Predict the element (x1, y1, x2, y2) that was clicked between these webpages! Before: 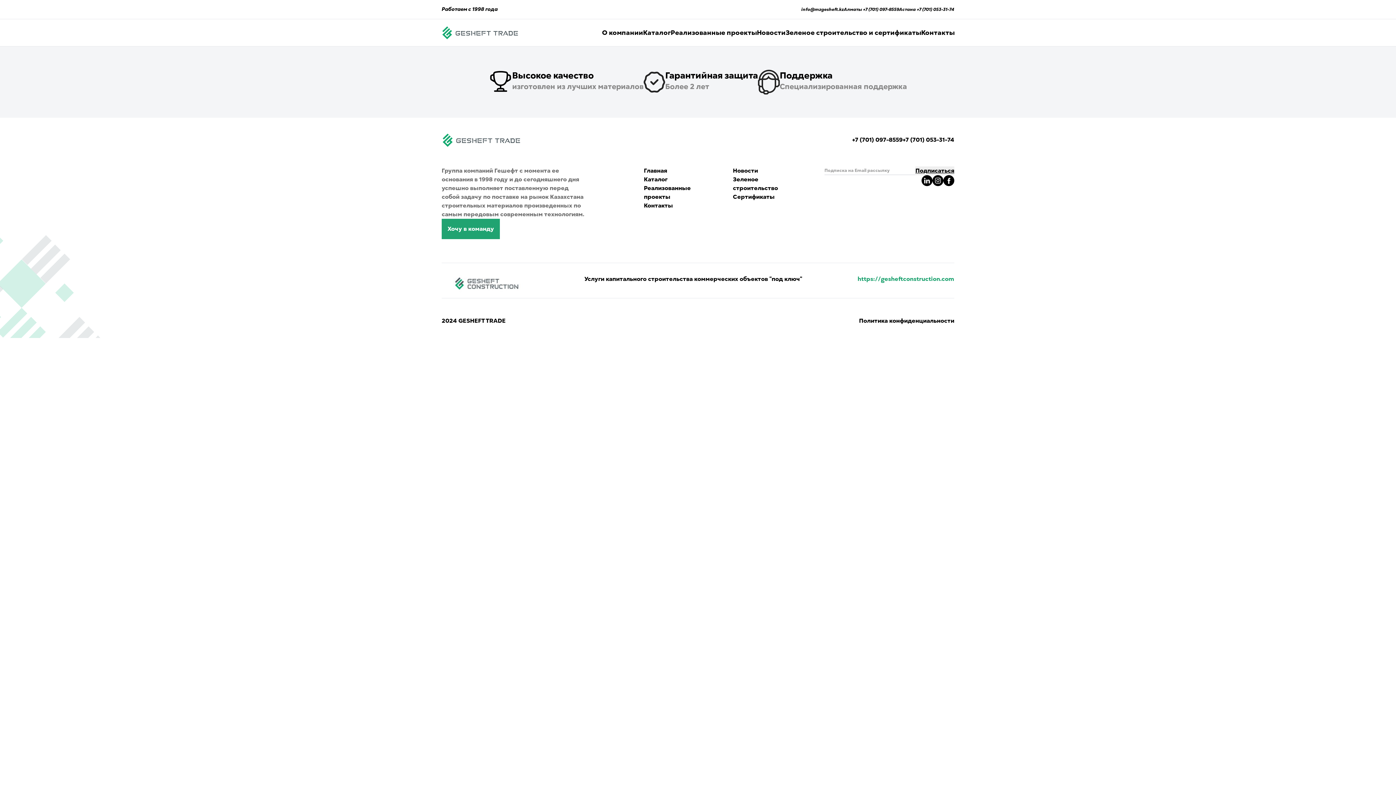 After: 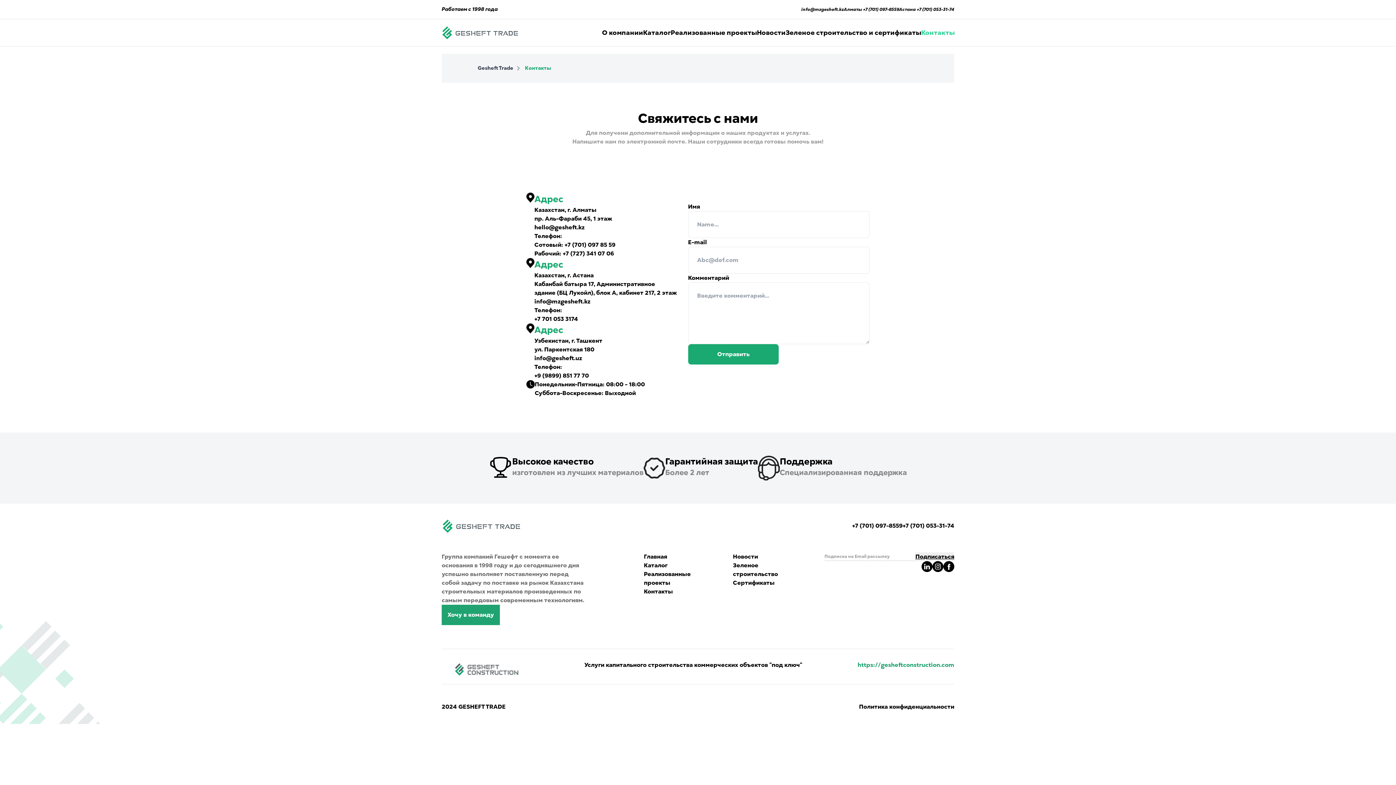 Action: bbox: (921, 28, 954, 37) label: Read Gesheft contacts